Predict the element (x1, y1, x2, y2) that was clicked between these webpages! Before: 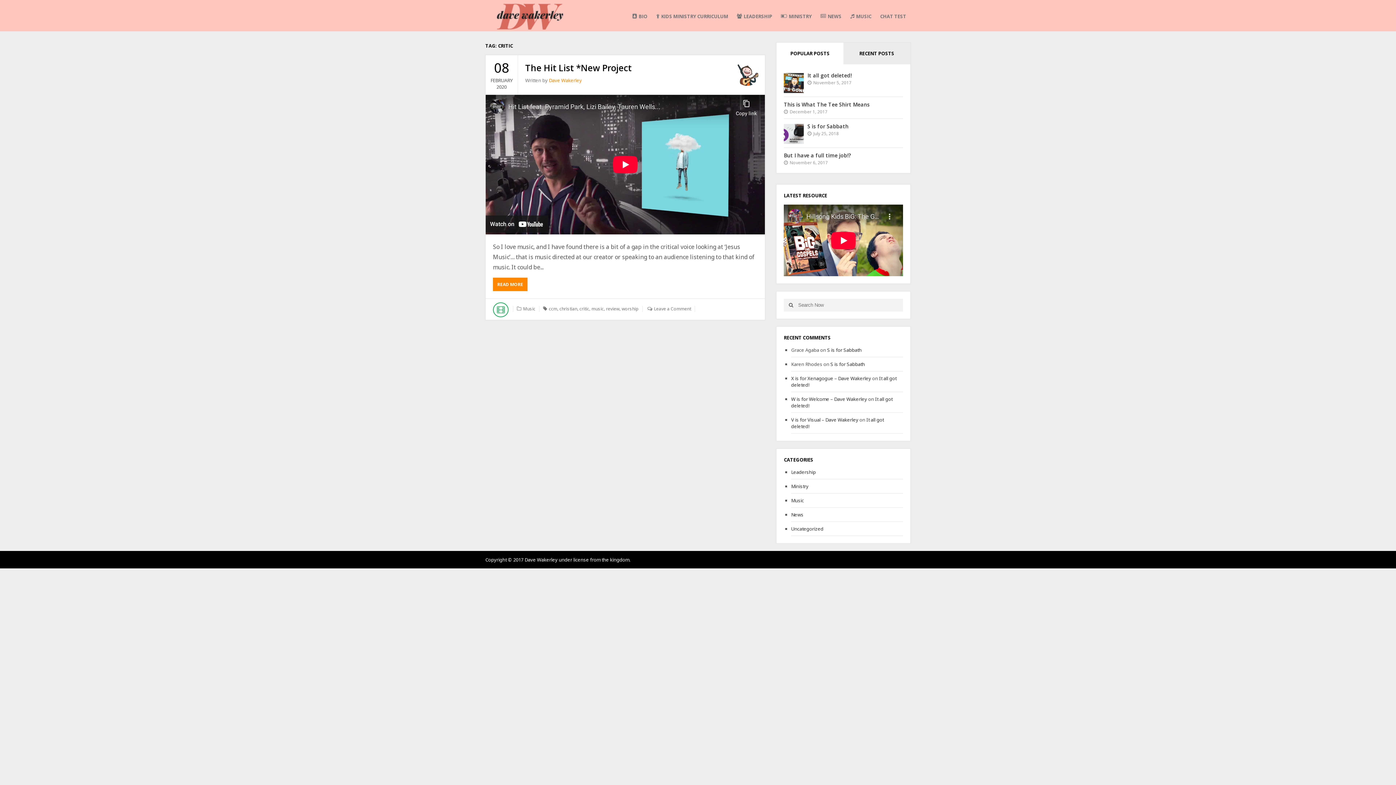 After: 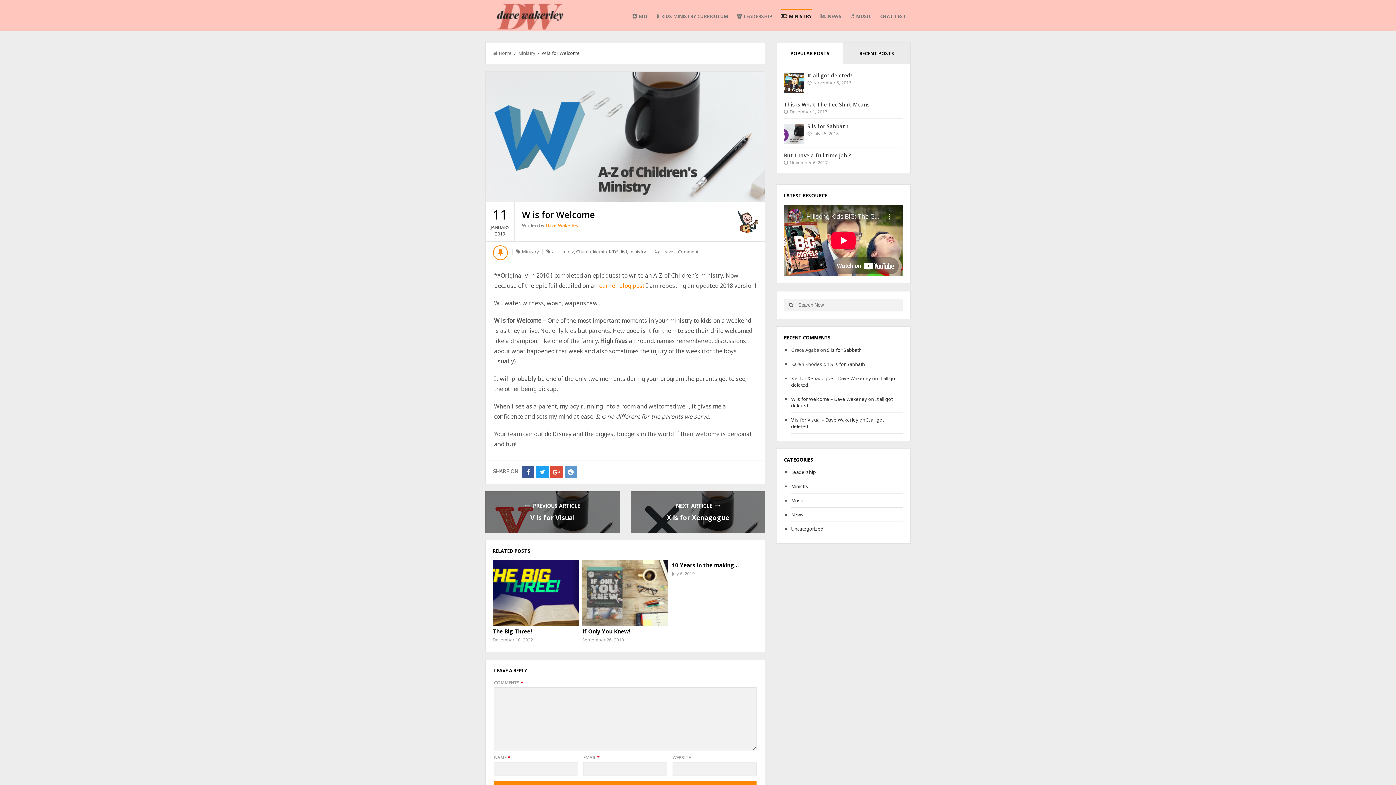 Action: label: W is for Welcome – Dave Wakerley bbox: (791, 395, 867, 402)